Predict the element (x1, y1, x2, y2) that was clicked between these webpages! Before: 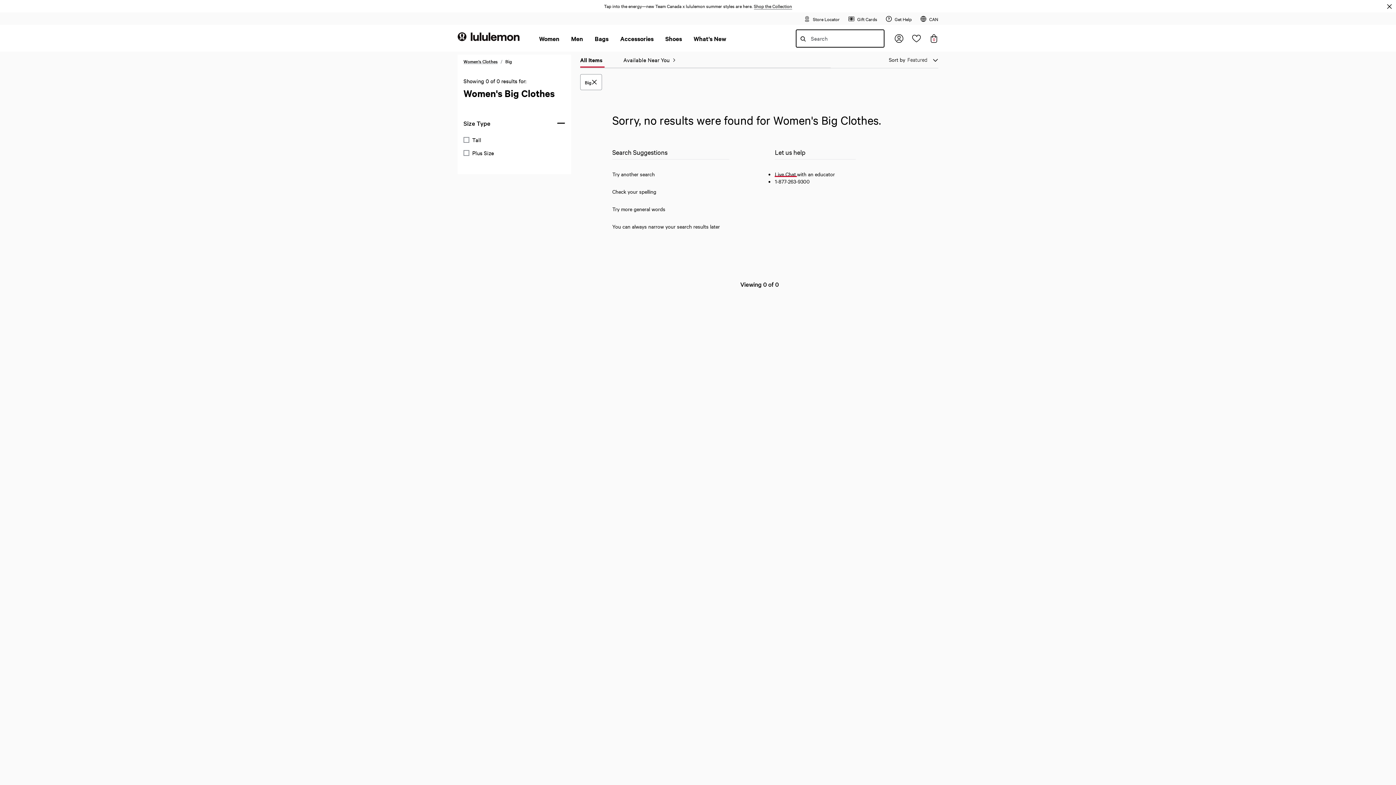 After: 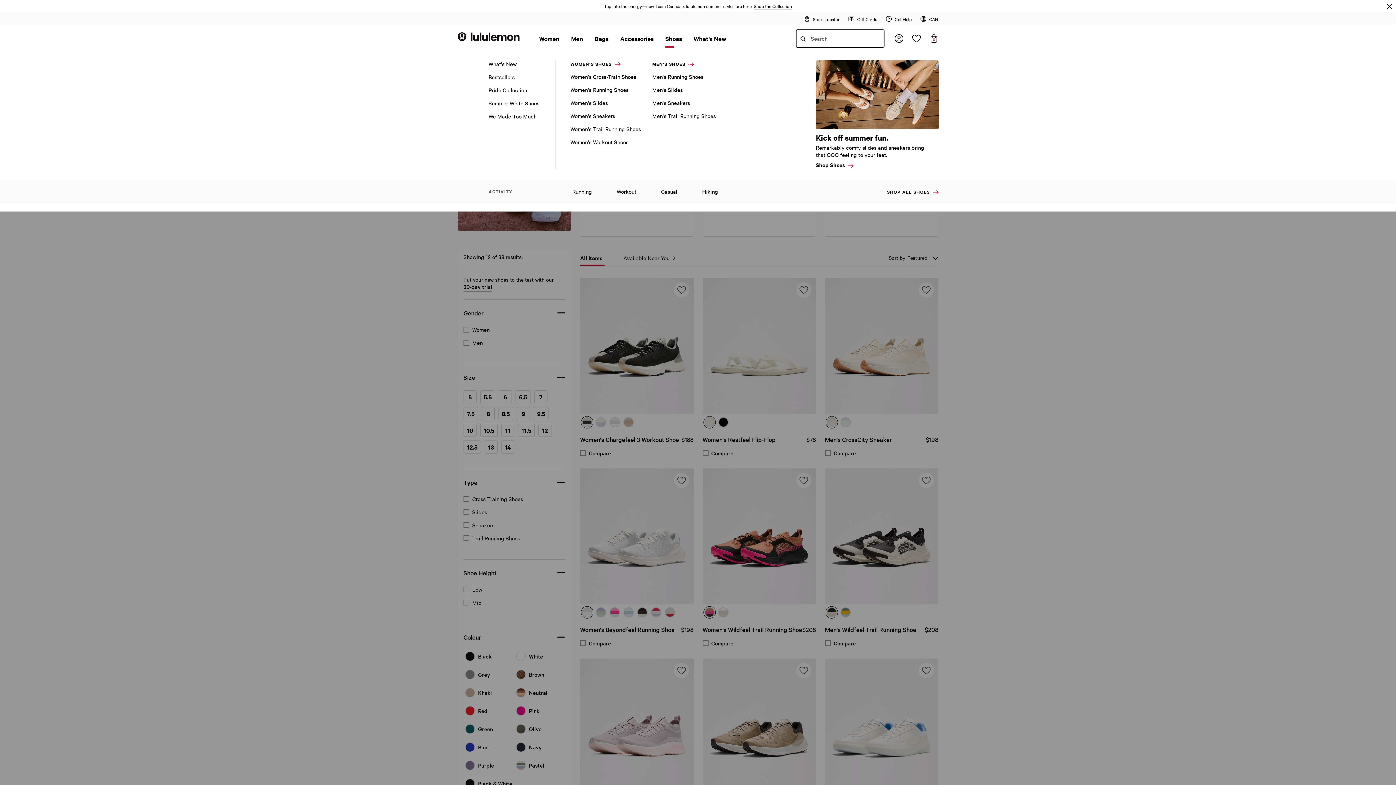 Action: label: Shoes bbox: (659, 32, 688, 46)